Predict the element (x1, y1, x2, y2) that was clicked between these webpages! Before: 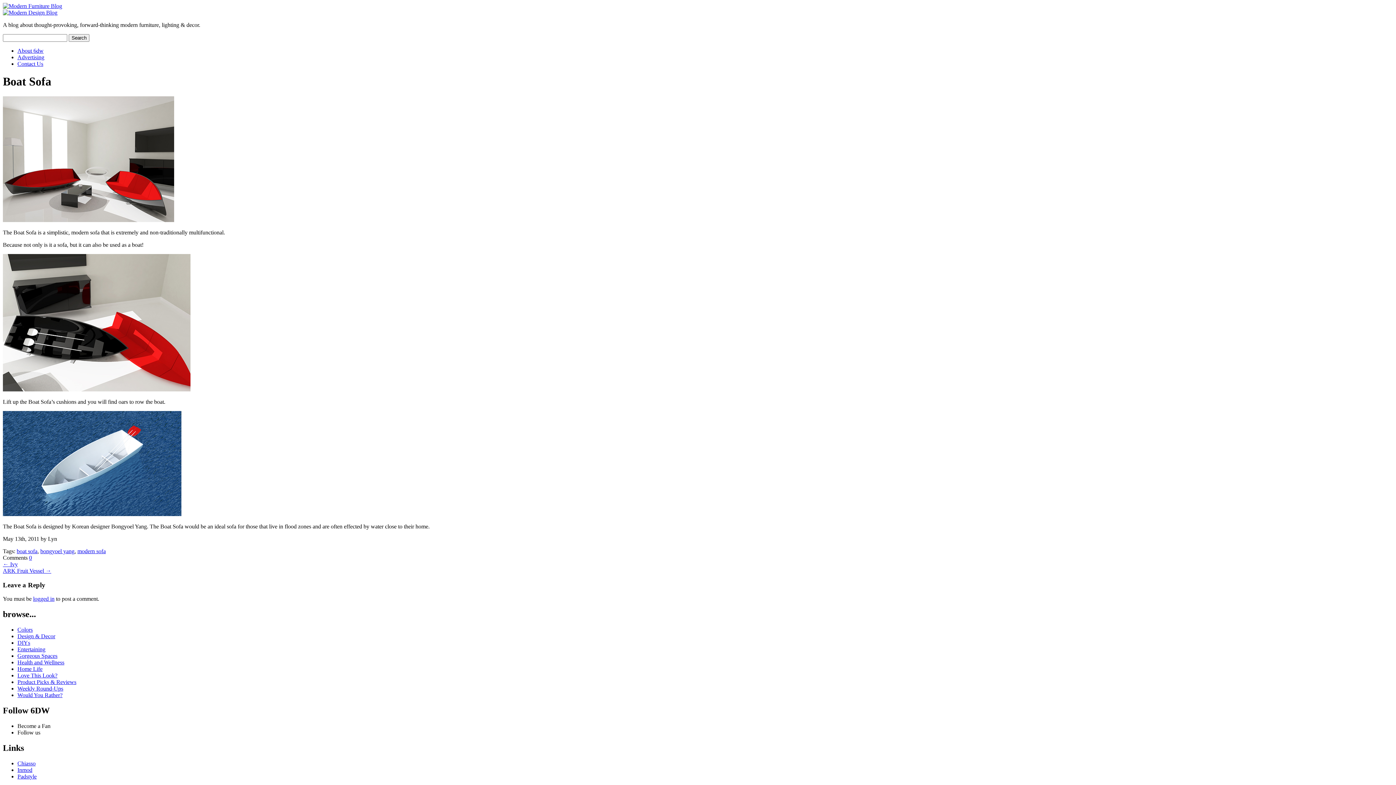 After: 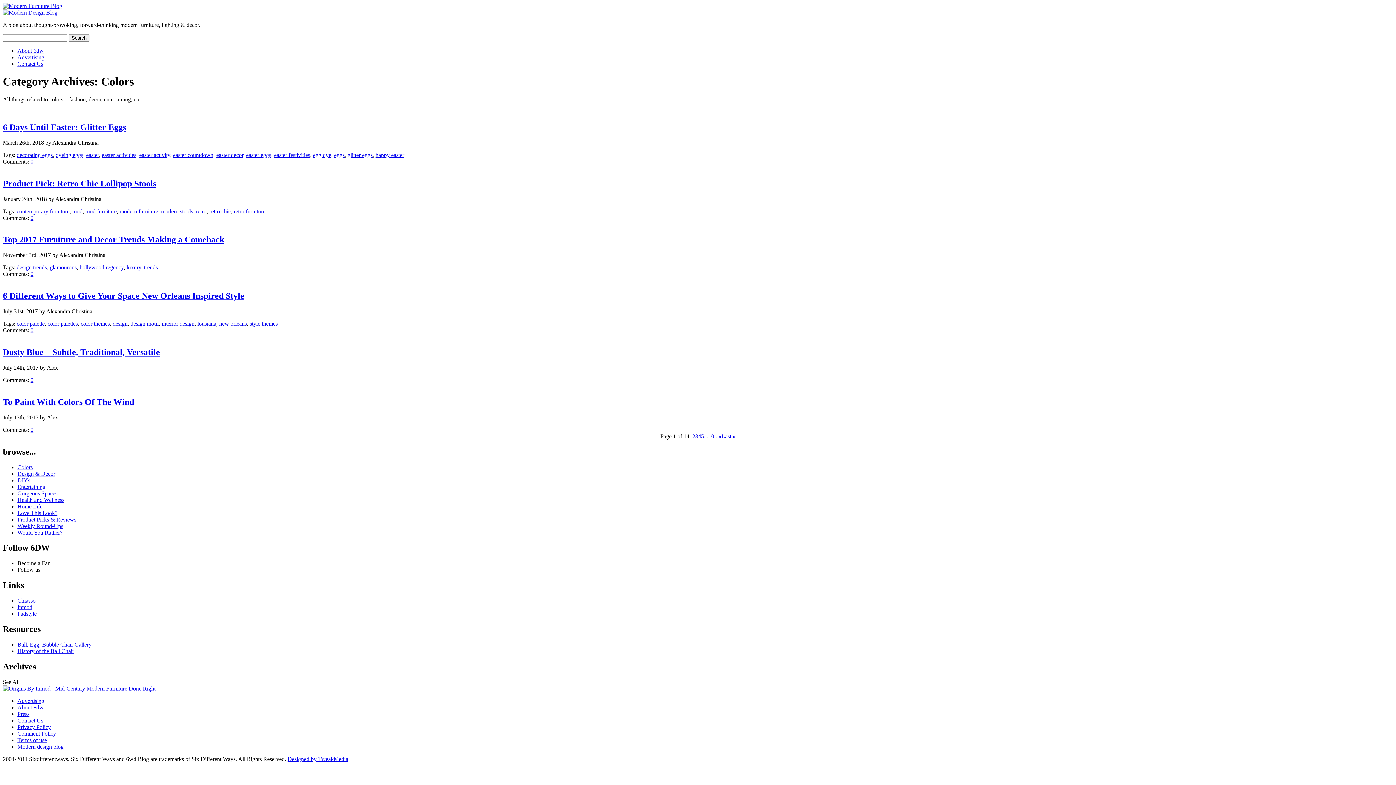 Action: label: Colors bbox: (17, 626, 32, 633)